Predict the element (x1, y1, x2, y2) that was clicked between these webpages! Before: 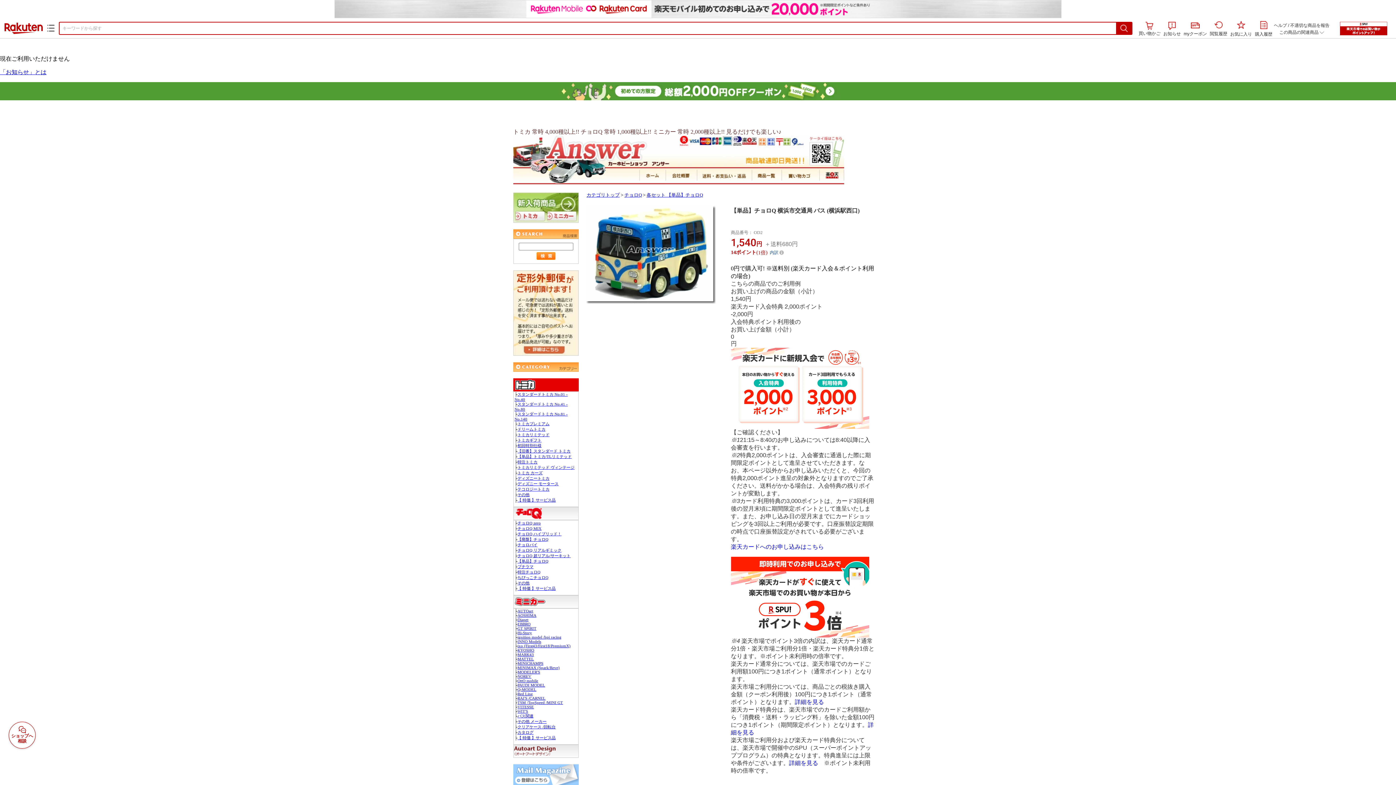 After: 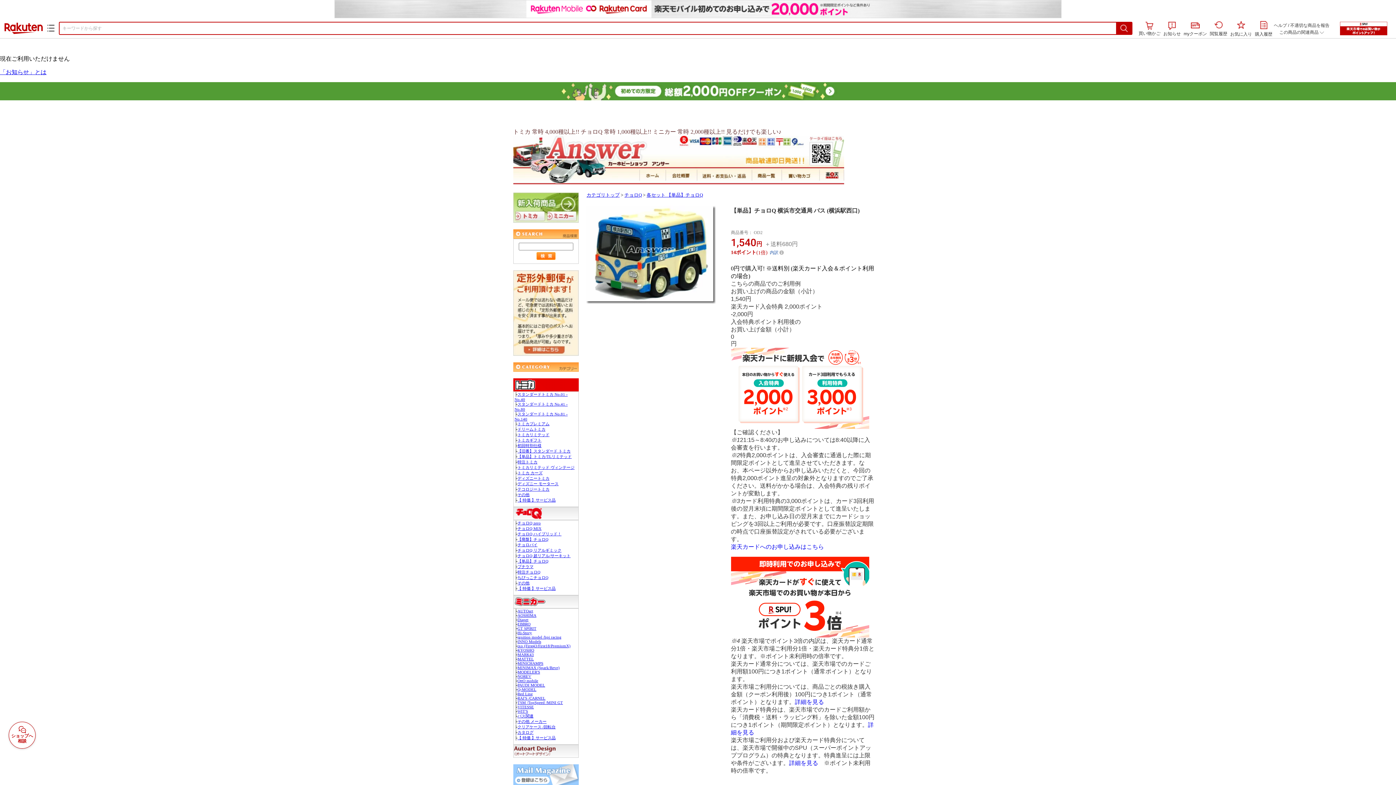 Action: bbox: (789, 760, 818, 766) label: 詳細を見る